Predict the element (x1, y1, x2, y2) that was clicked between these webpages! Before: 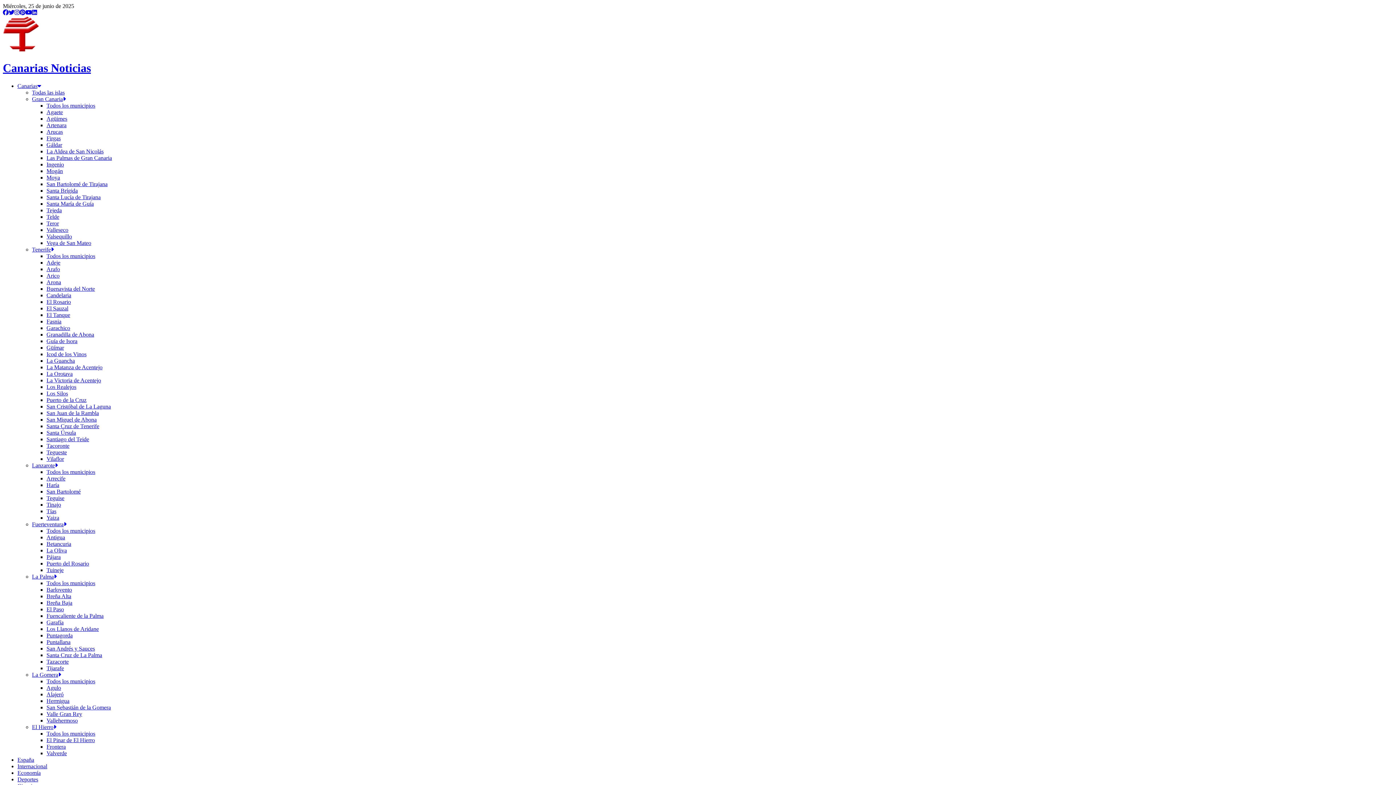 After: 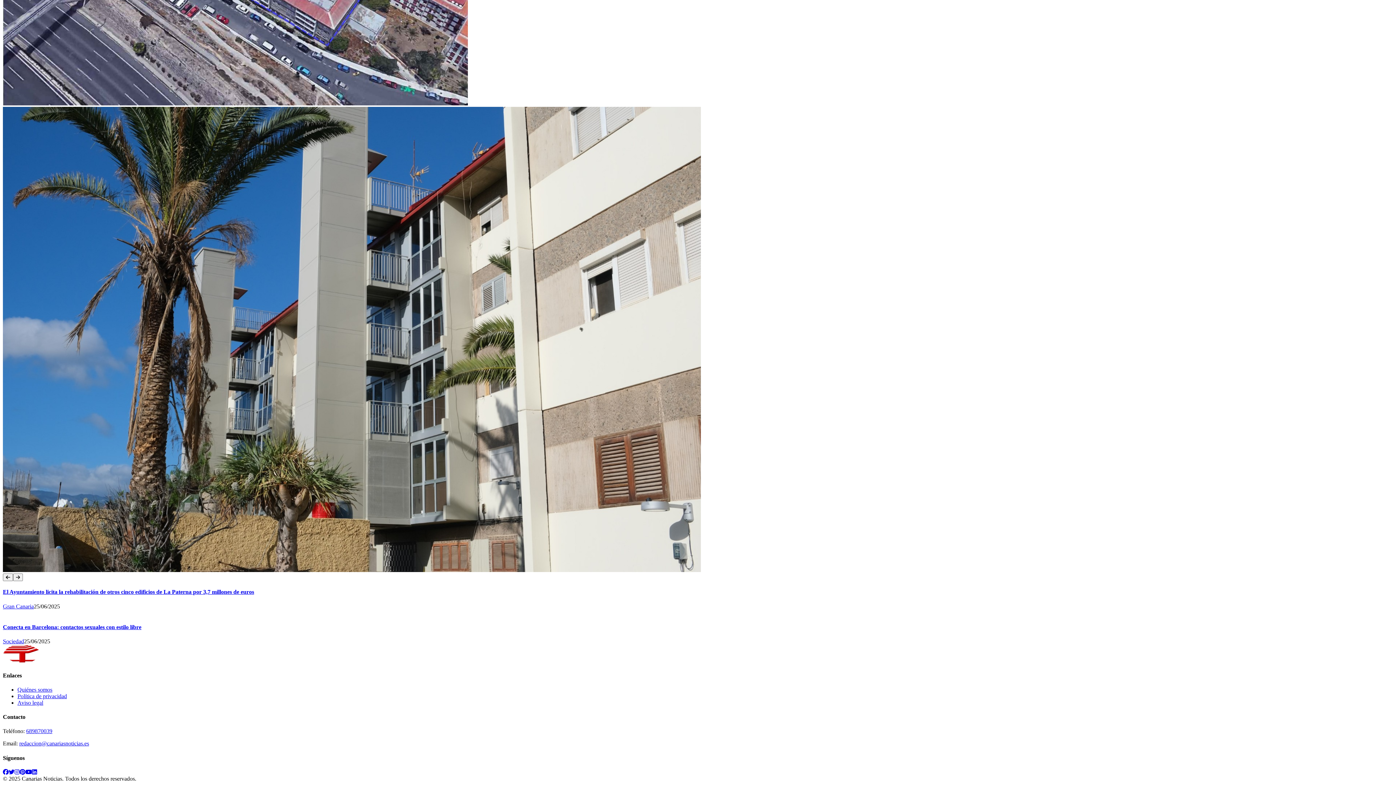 Action: label: Quiénes somos bbox: (17, 366, 52, 372)